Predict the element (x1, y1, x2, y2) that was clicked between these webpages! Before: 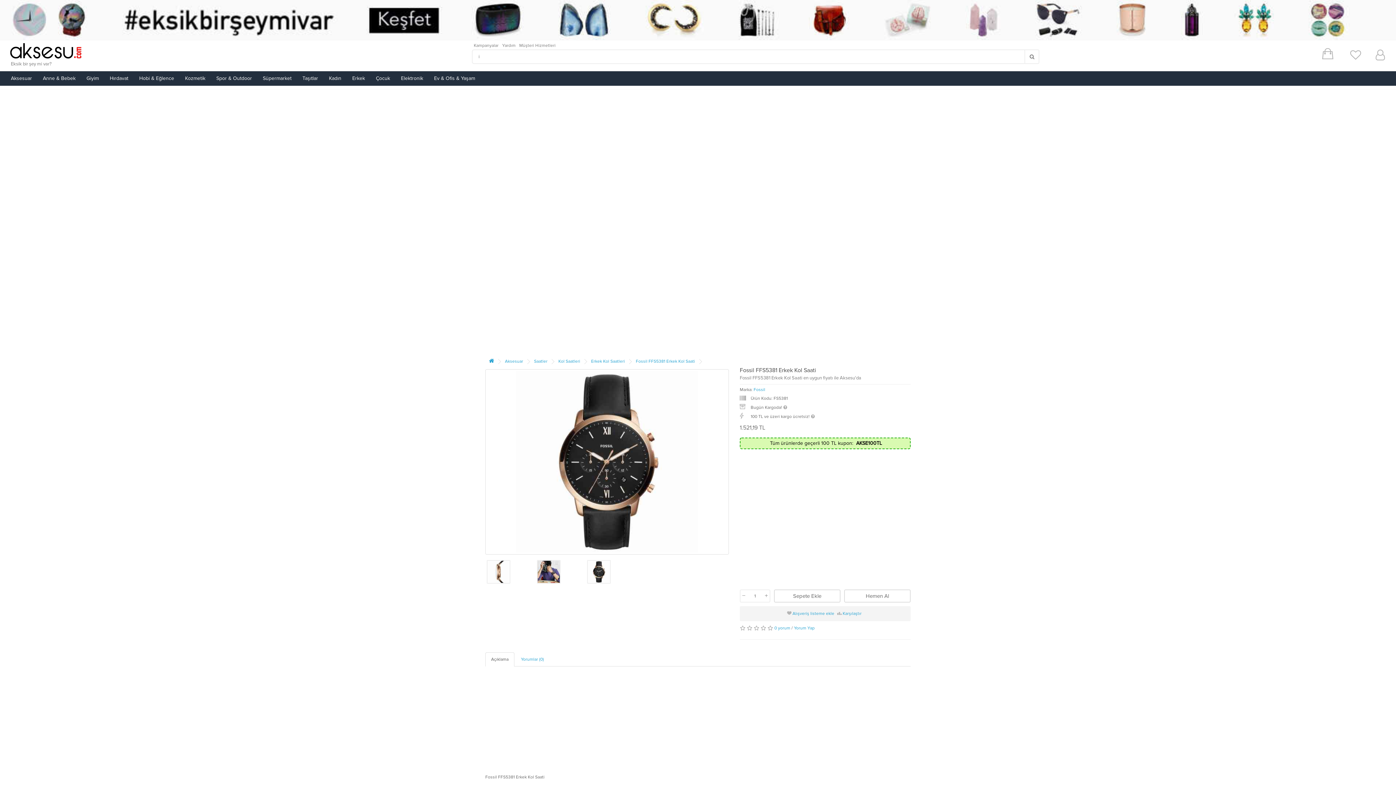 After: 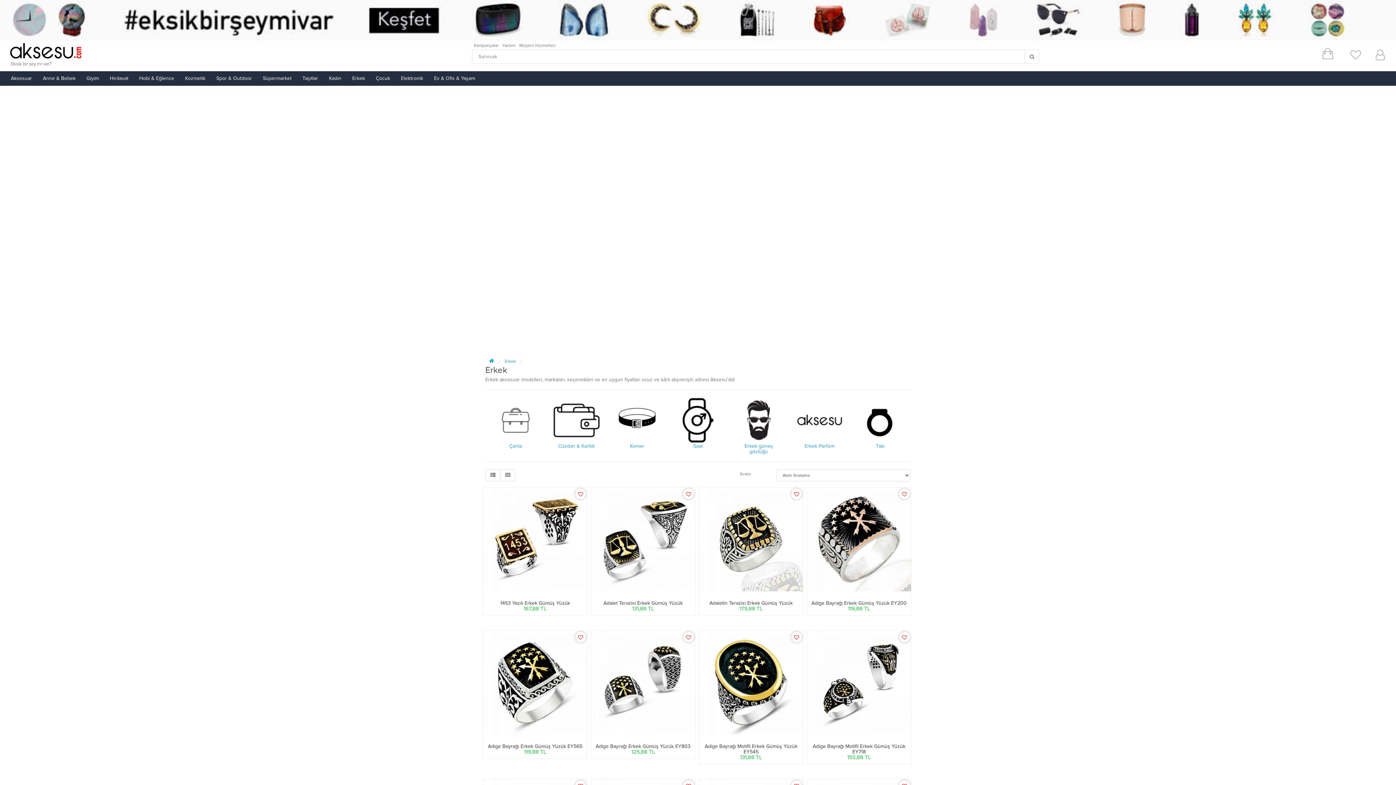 Action: label: Erkek bbox: (346, 71, 370, 85)